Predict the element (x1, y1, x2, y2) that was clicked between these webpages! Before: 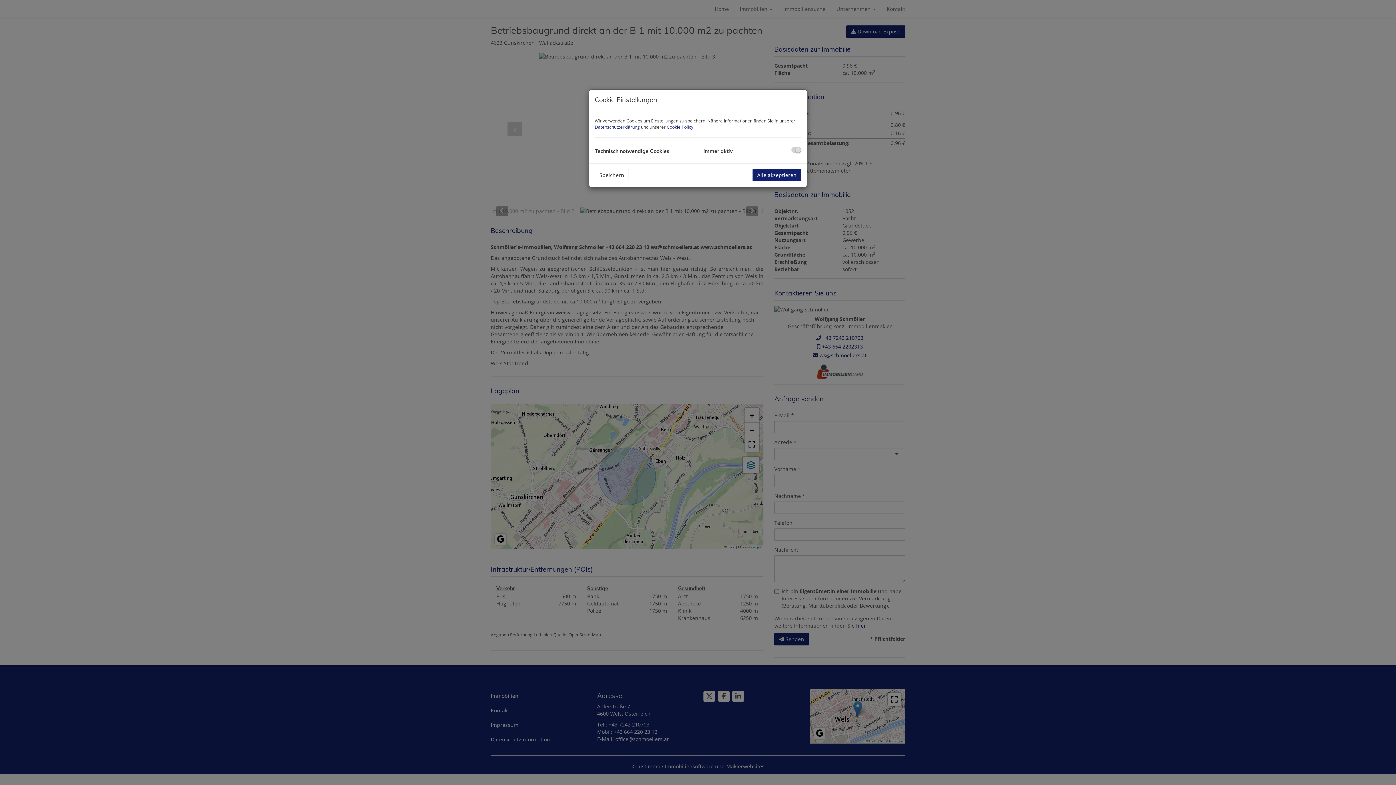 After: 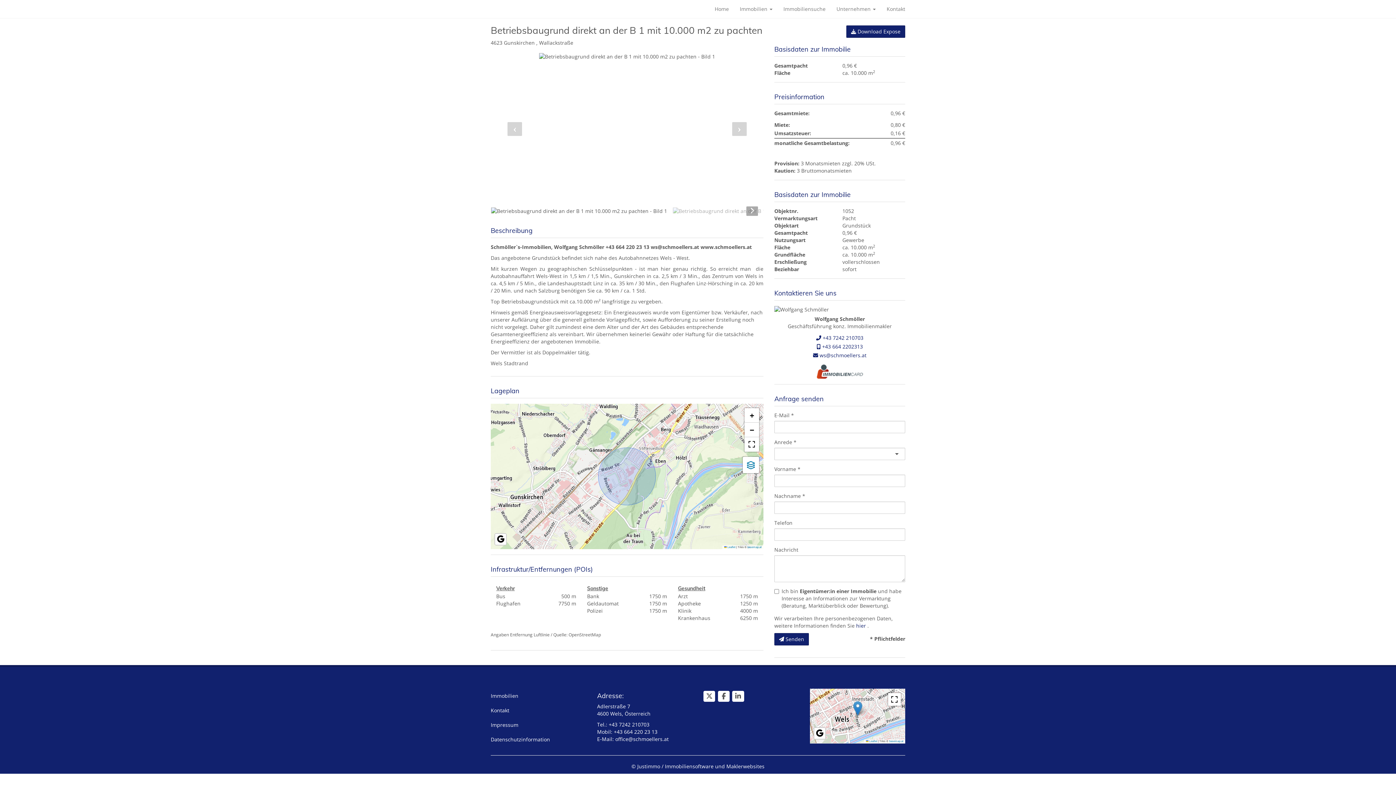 Action: label: Alle akzeptieren bbox: (752, 169, 801, 181)